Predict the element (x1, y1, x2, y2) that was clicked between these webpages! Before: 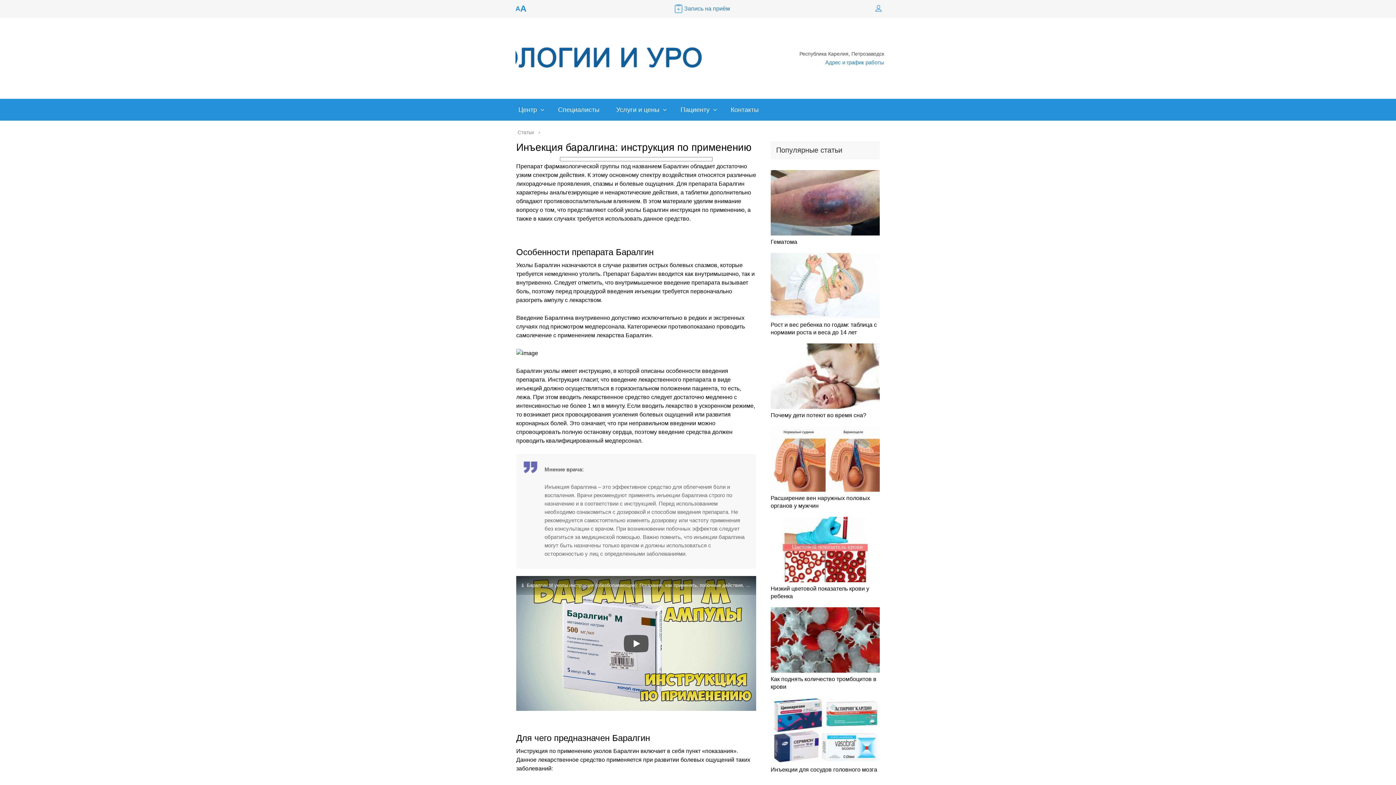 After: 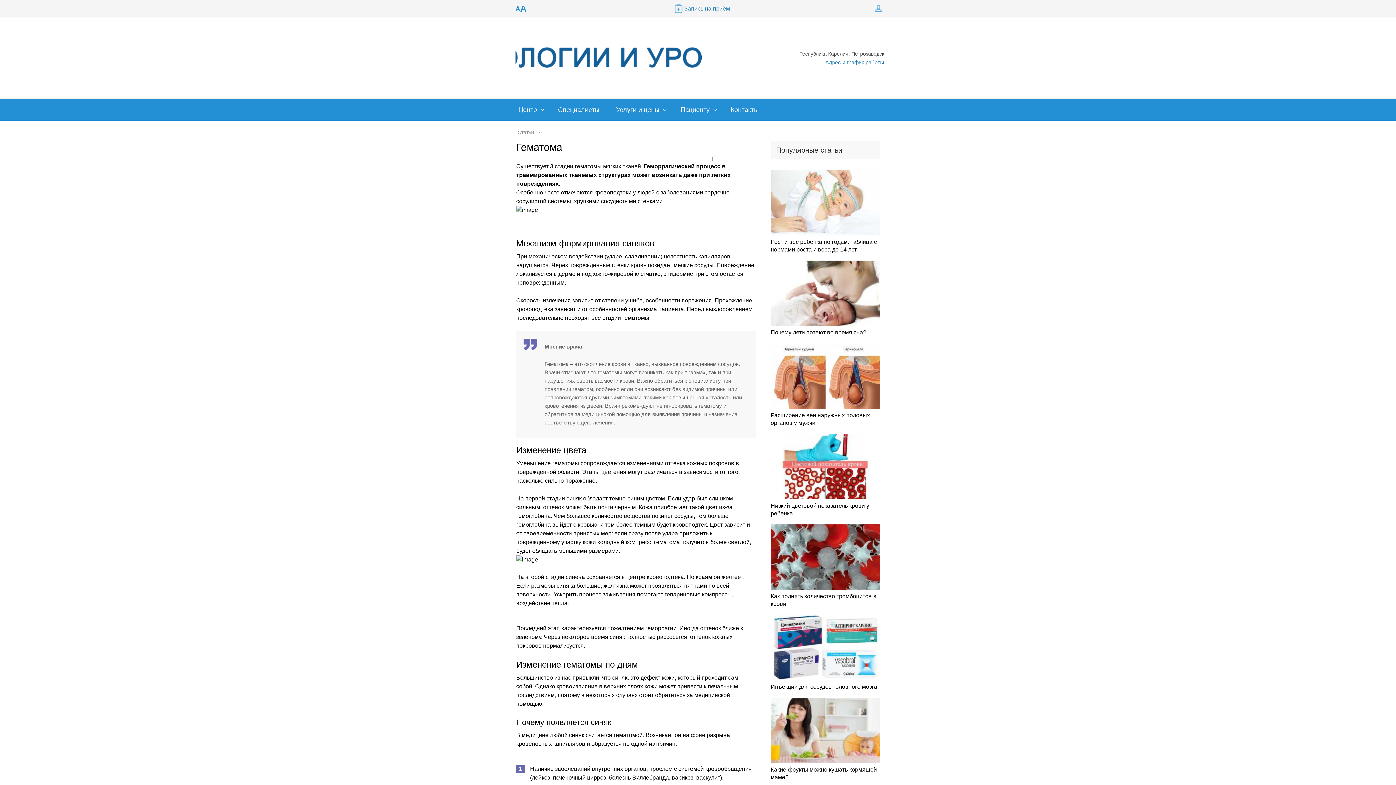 Action: bbox: (770, 238, 797, 245) label: Гематома